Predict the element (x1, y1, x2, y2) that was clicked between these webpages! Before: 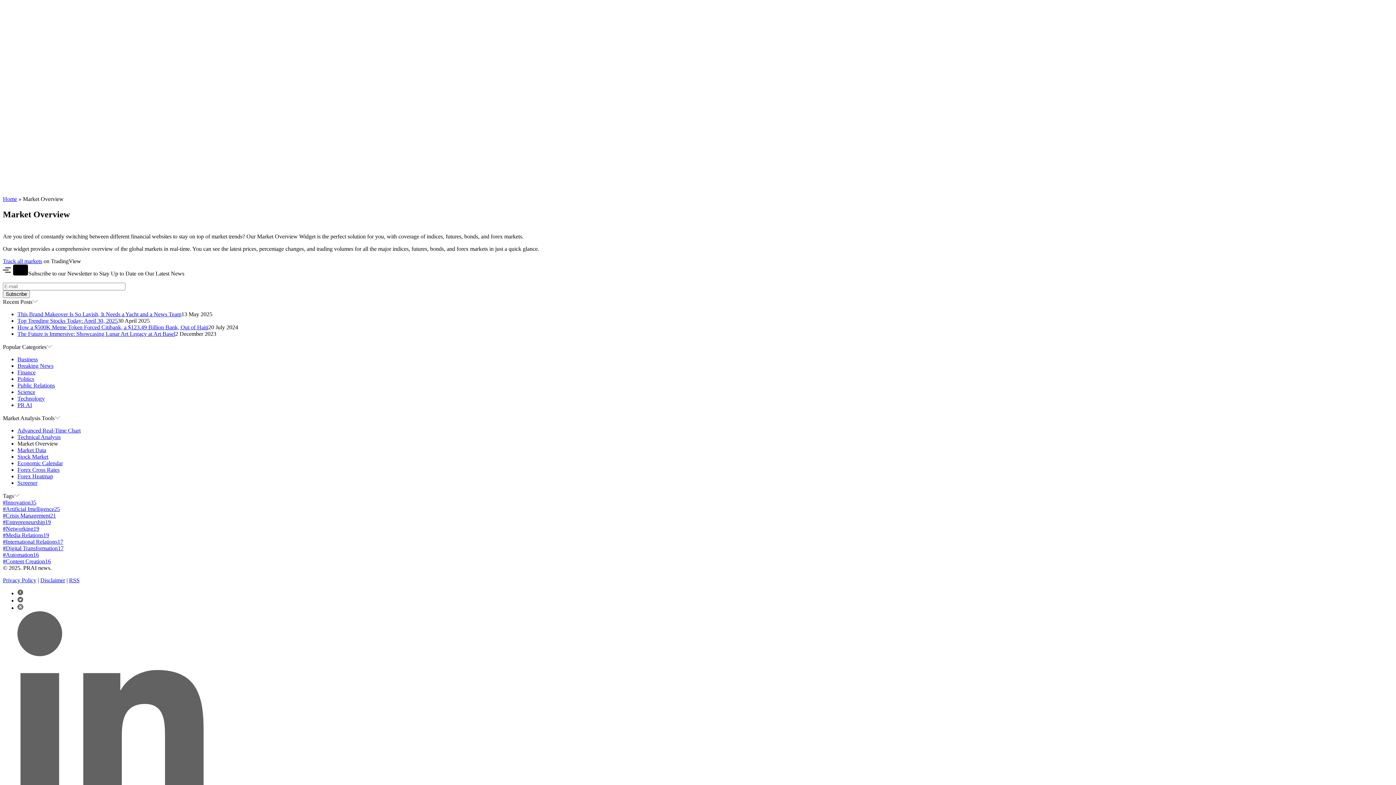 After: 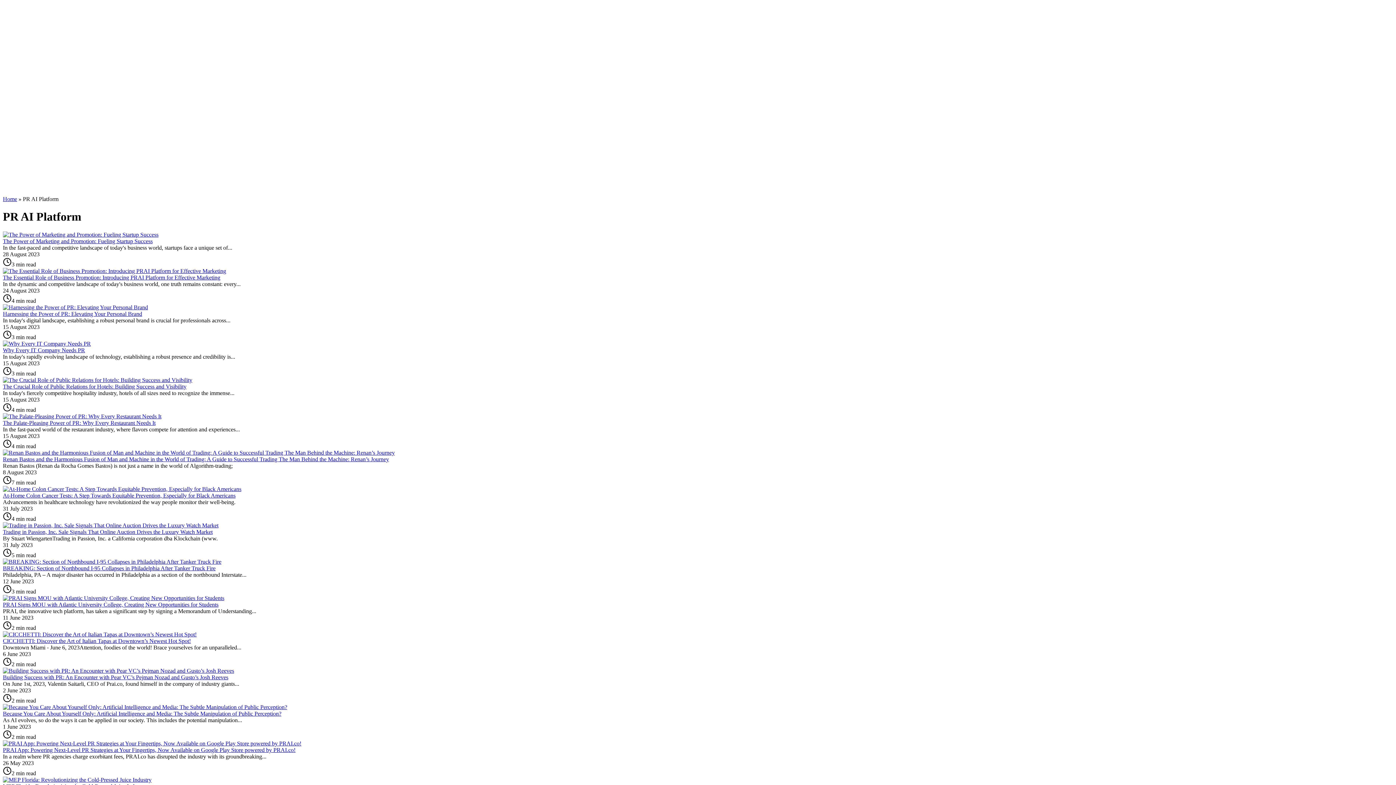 Action: bbox: (17, 402, 32, 408) label: PR AI